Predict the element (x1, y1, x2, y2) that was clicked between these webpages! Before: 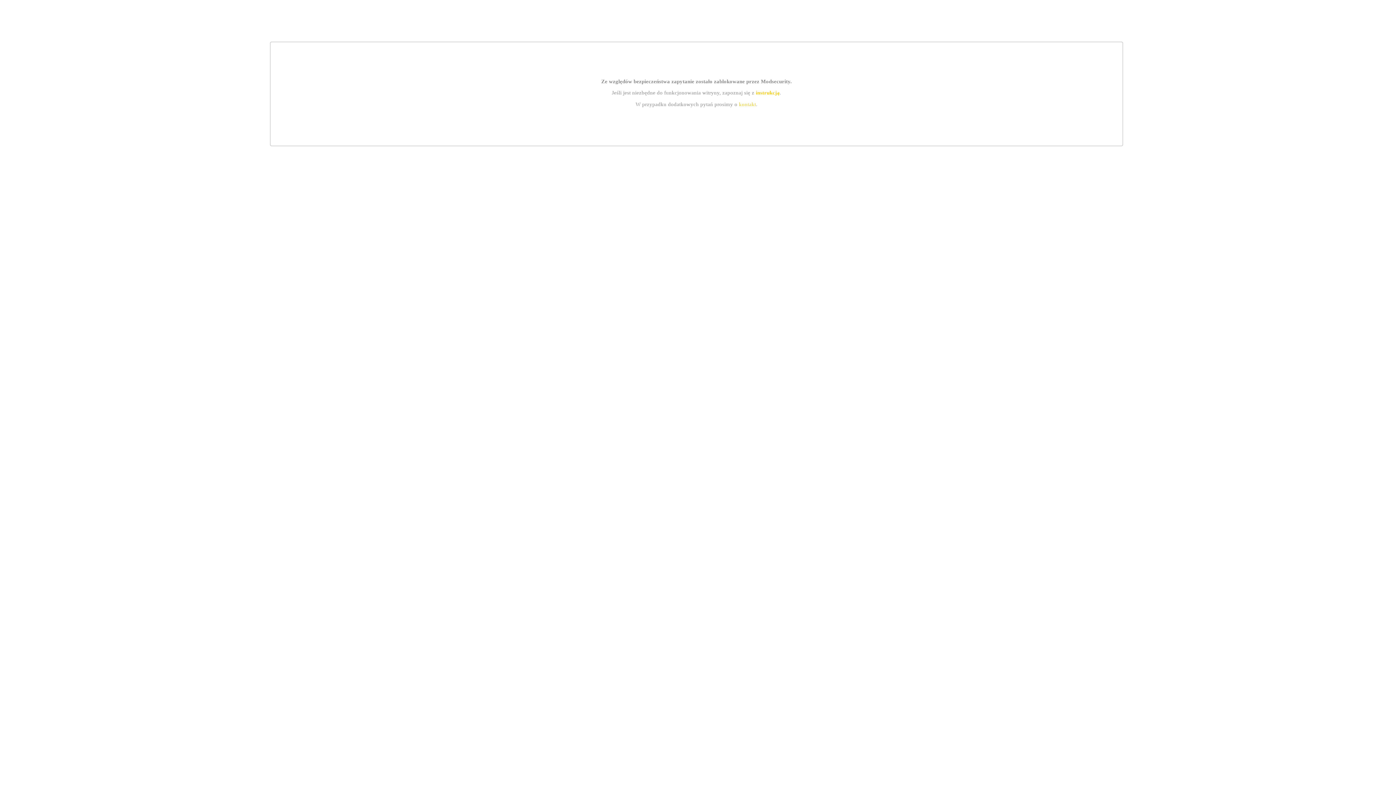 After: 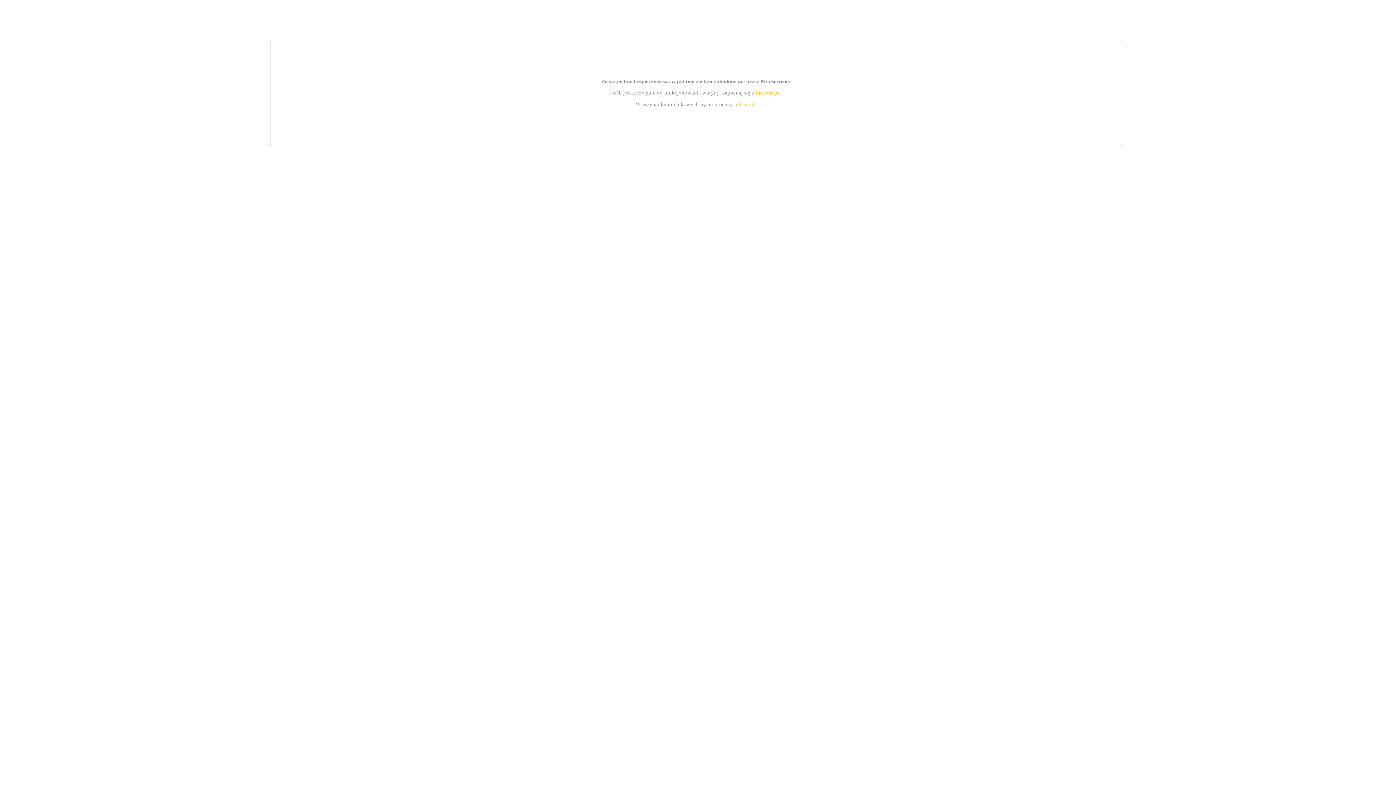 Action: bbox: (755, 89, 779, 95) label: instrukcją